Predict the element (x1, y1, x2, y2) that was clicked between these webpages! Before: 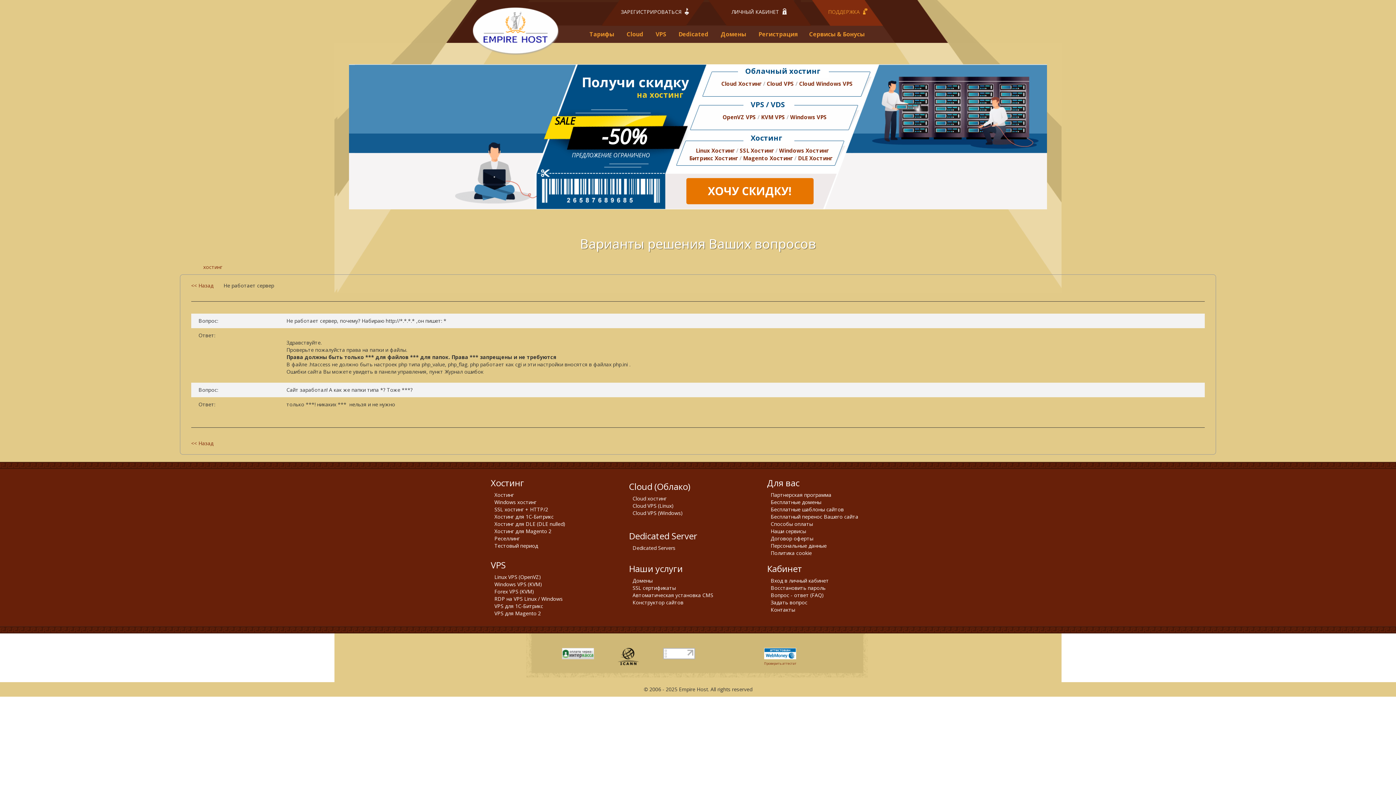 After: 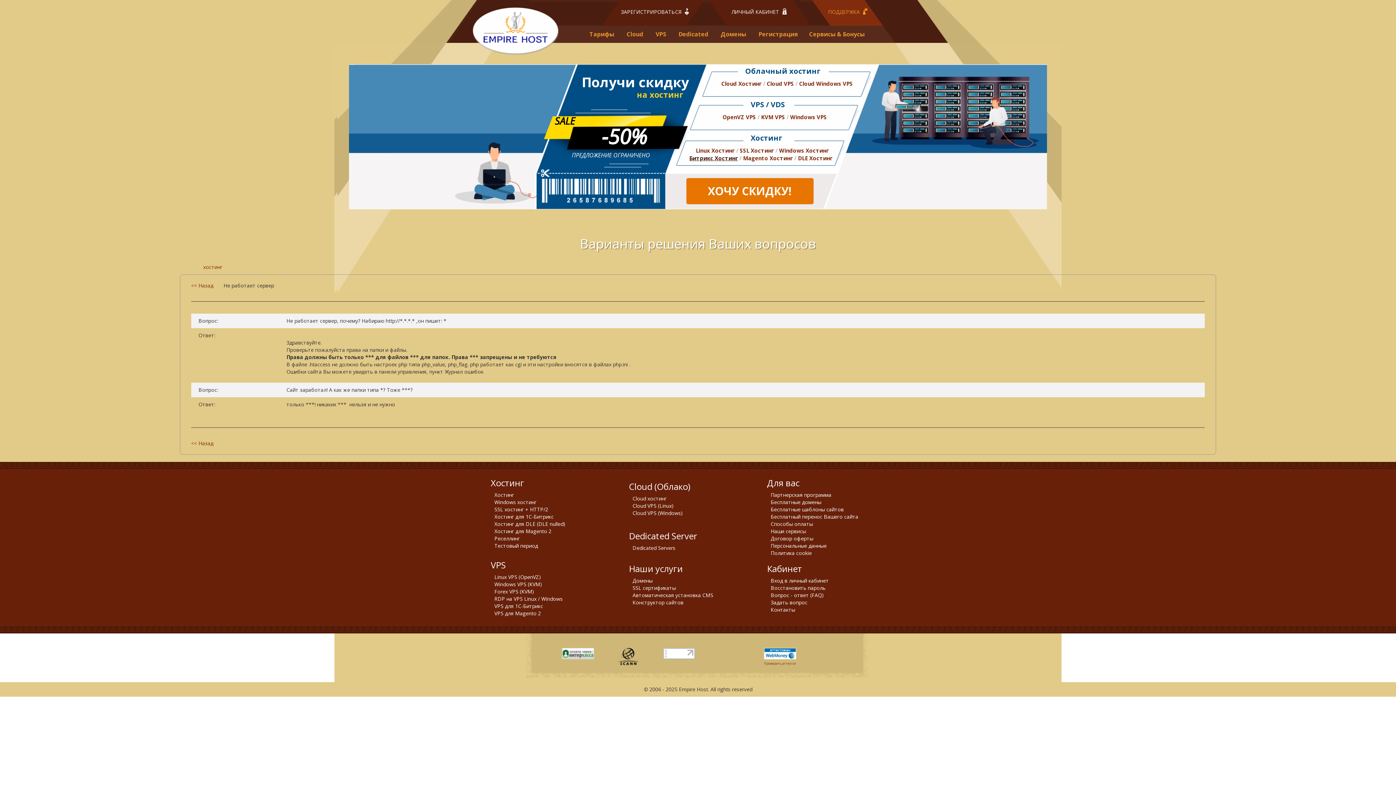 Action: bbox: (689, 154, 738, 161) label: Битрикс Хостинг